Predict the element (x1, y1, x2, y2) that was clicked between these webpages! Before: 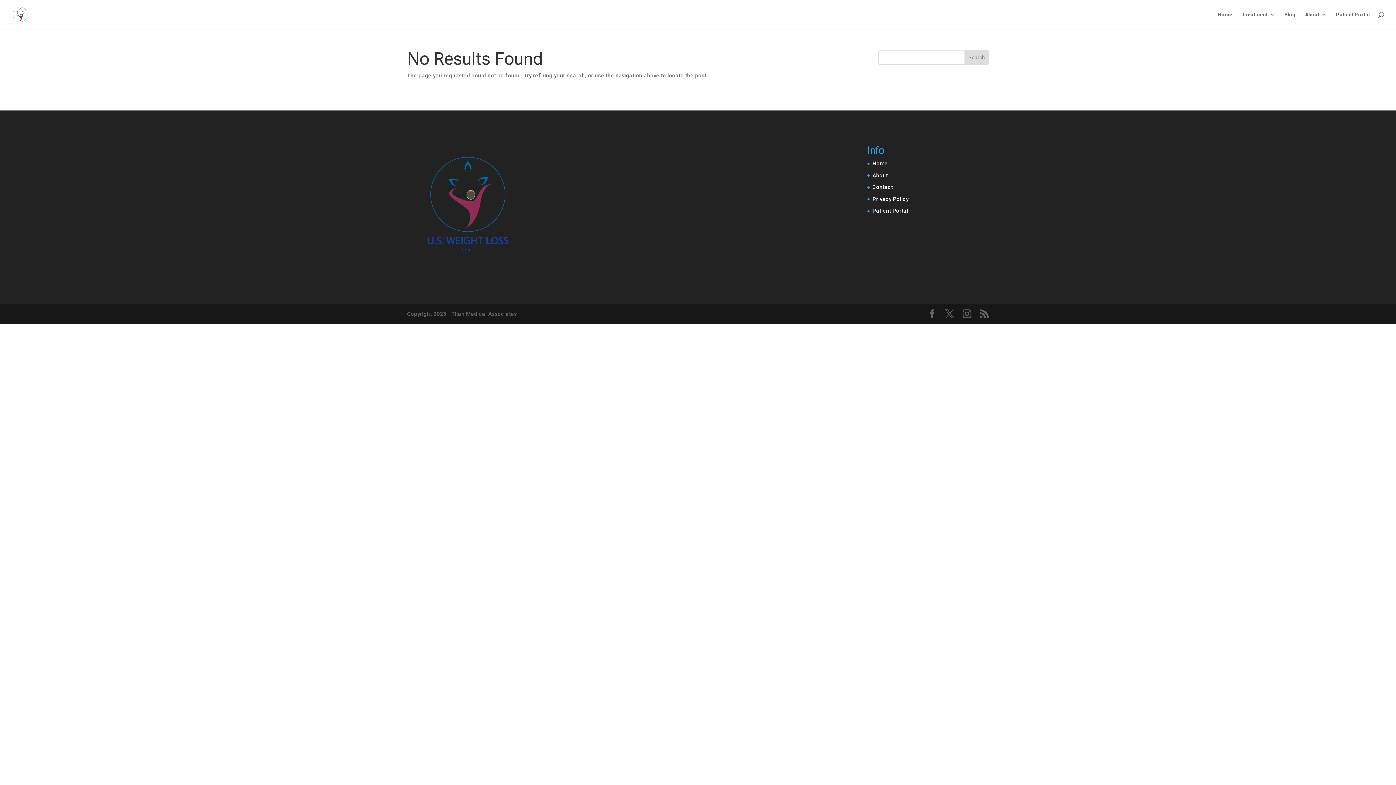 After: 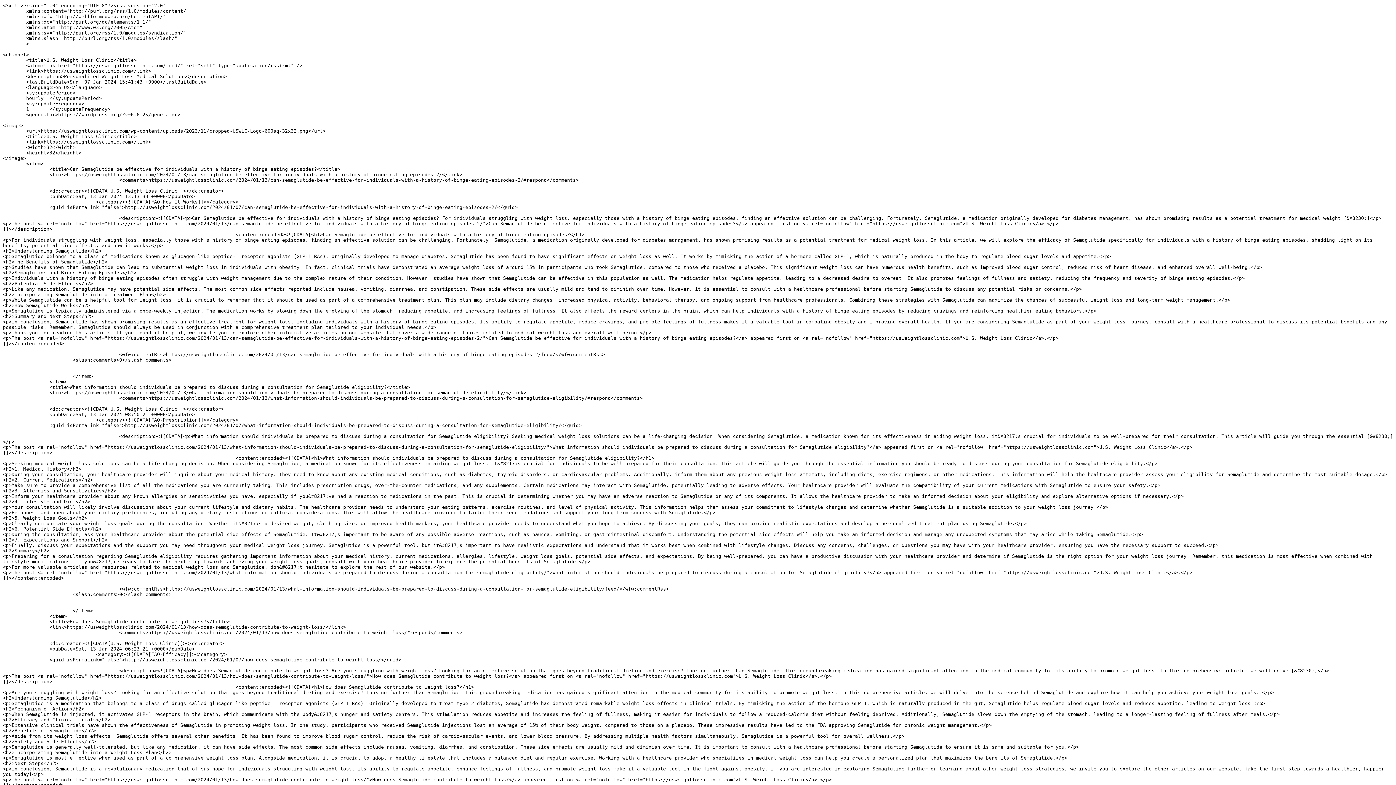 Action: bbox: (980, 309, 989, 319)